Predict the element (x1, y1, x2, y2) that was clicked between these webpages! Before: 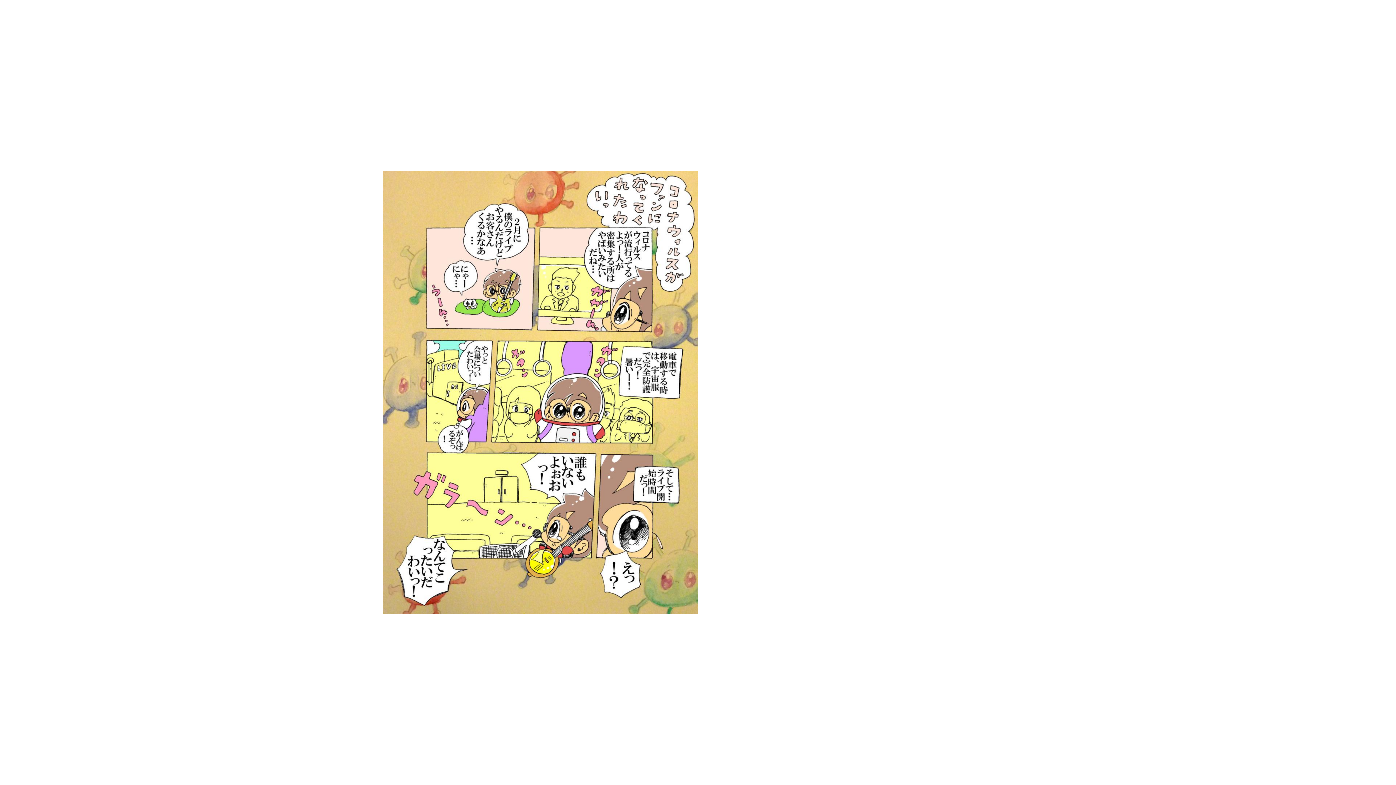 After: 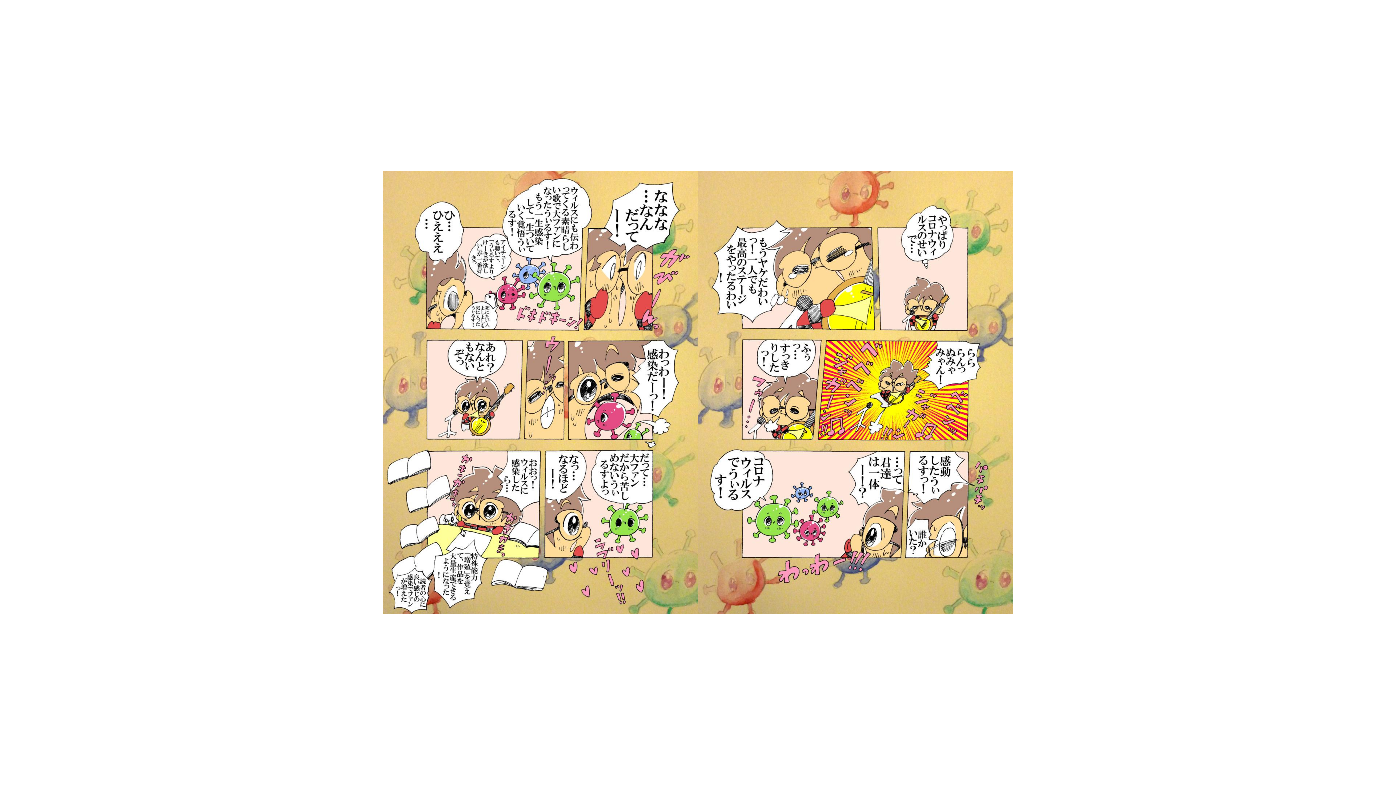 Action: bbox: (0, 0, 418, 785)